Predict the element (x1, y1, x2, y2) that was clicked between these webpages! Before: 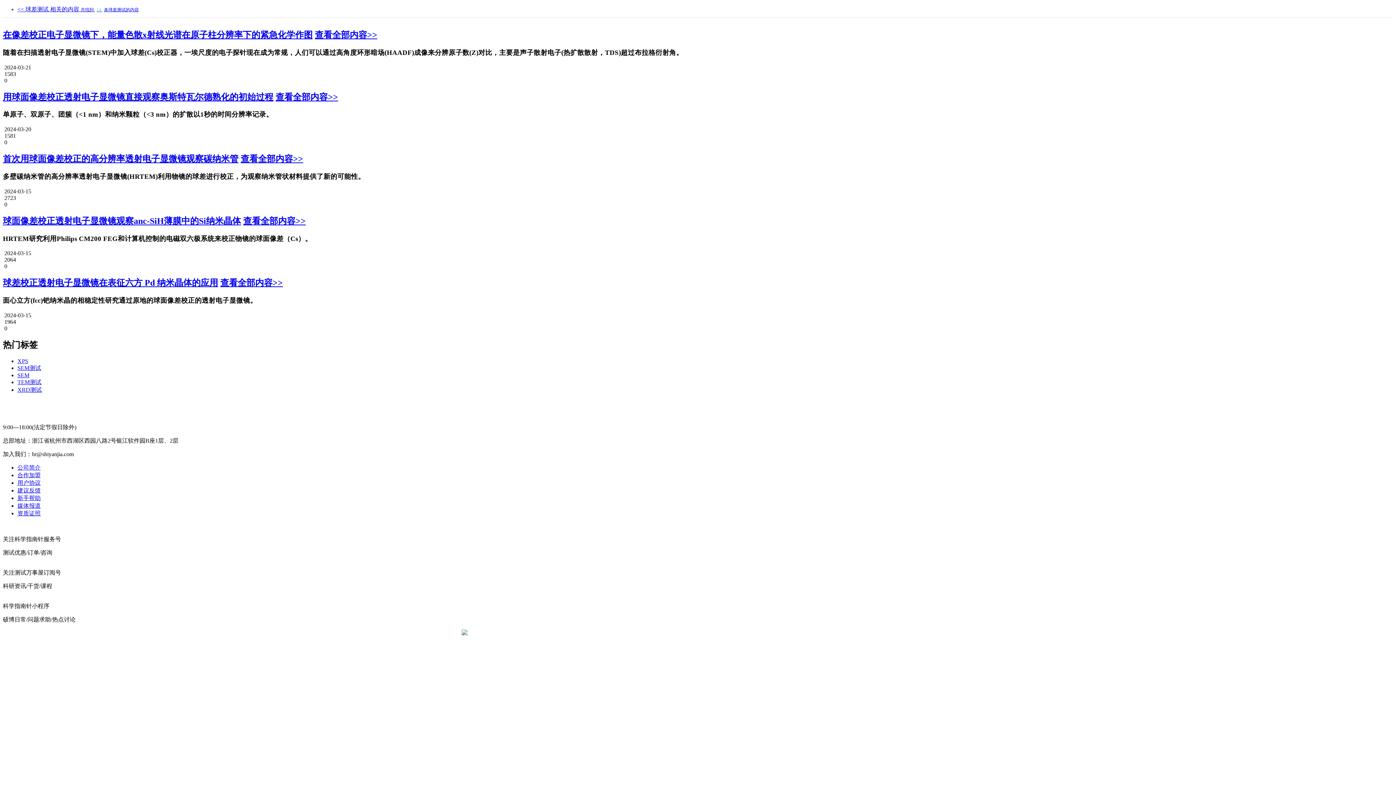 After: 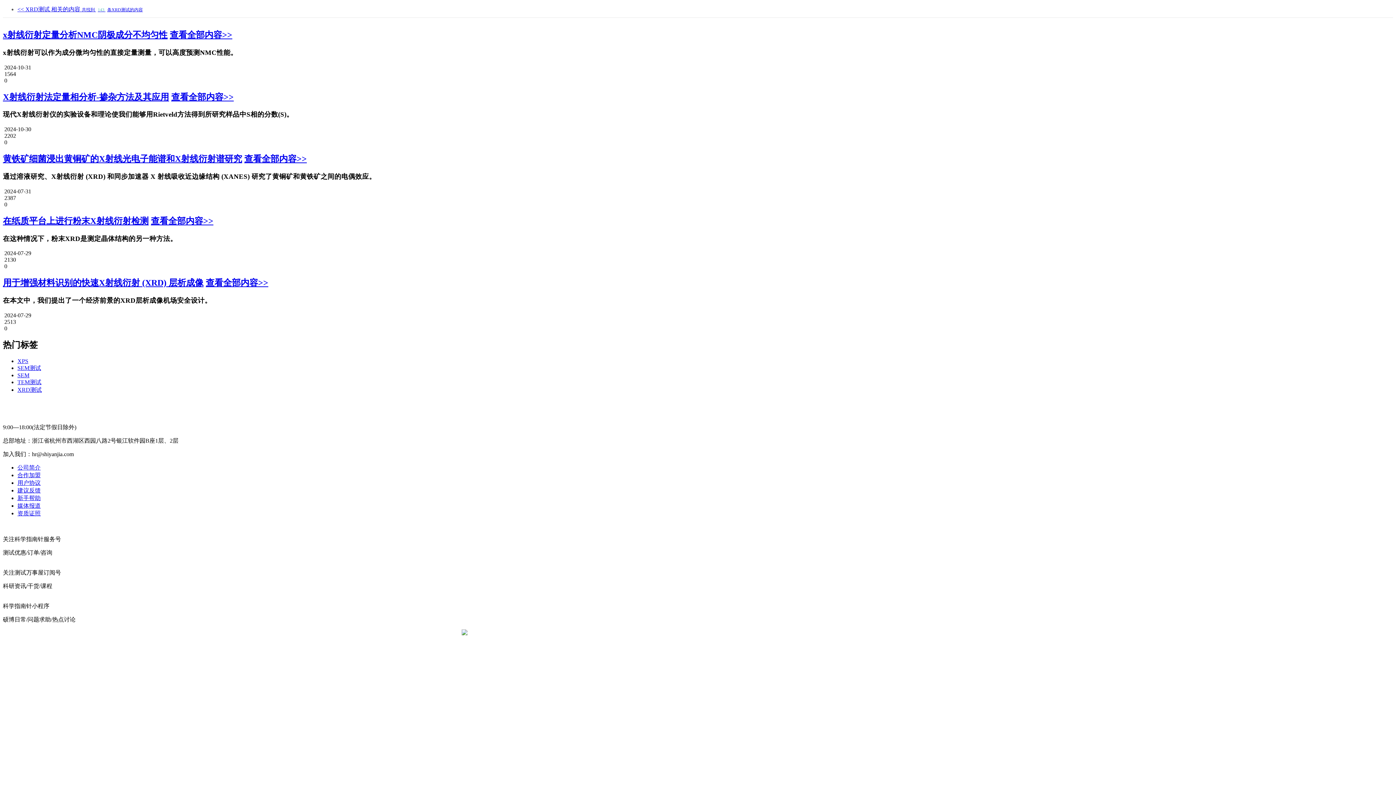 Action: label: XRD测试 bbox: (17, 386, 41, 392)